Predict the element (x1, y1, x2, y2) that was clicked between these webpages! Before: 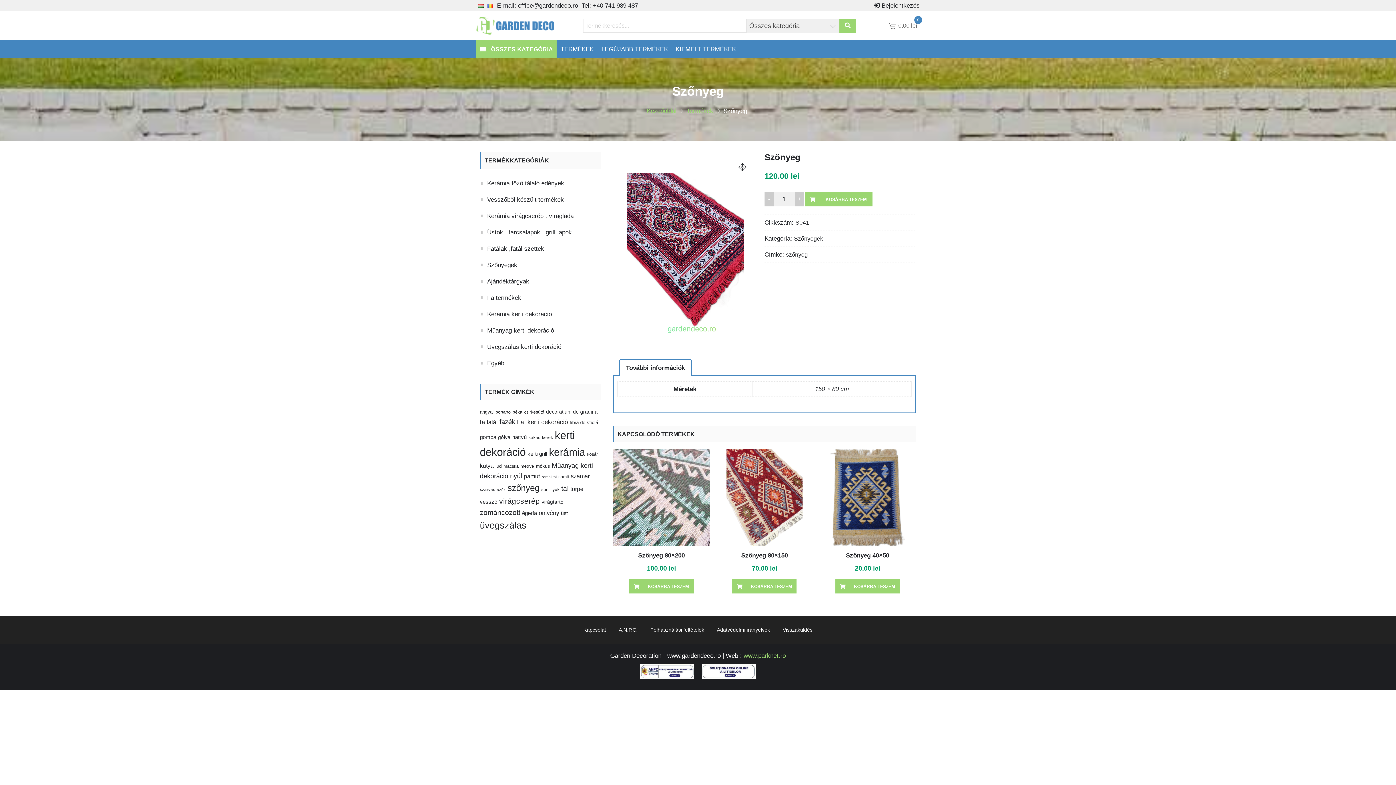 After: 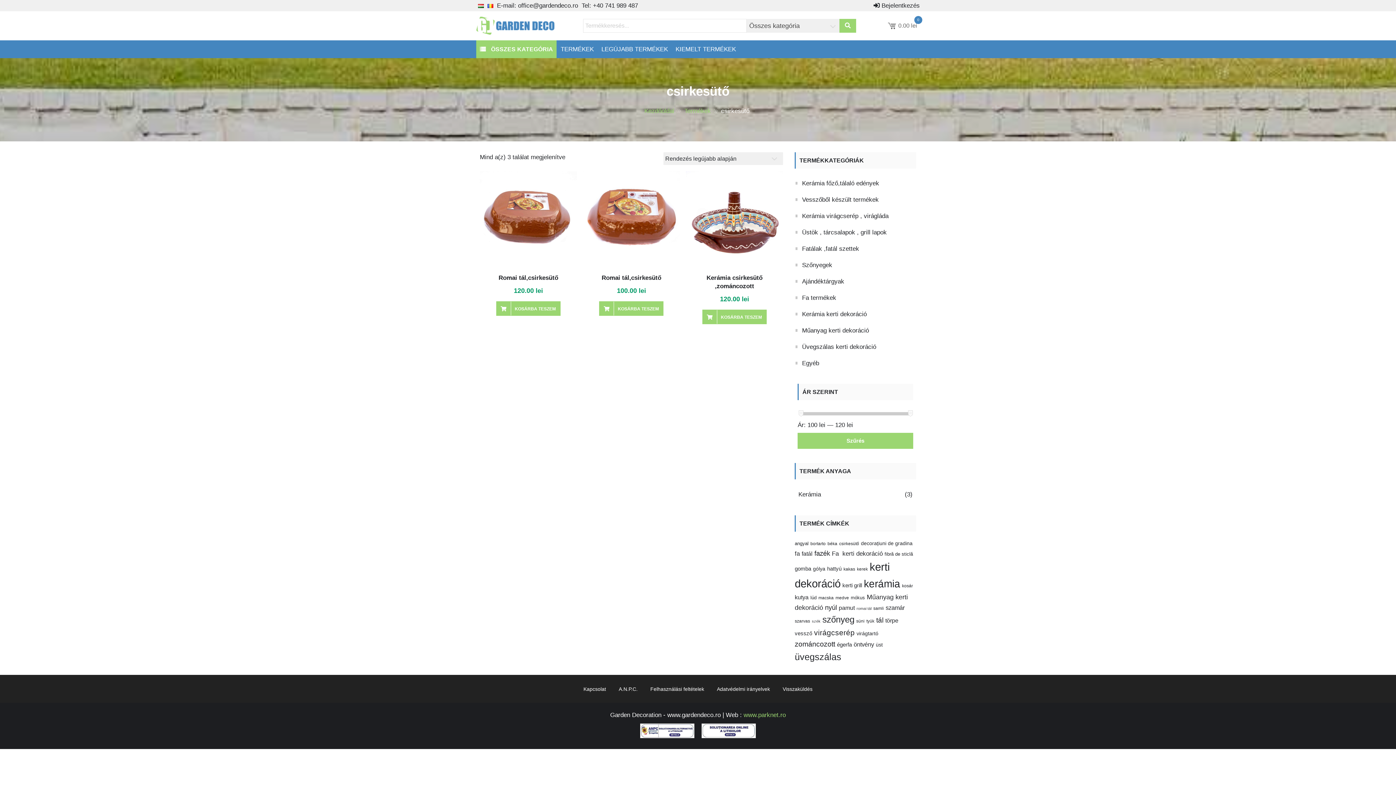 Action: bbox: (524, 409, 544, 414) label: csirkesütő (3 termék)